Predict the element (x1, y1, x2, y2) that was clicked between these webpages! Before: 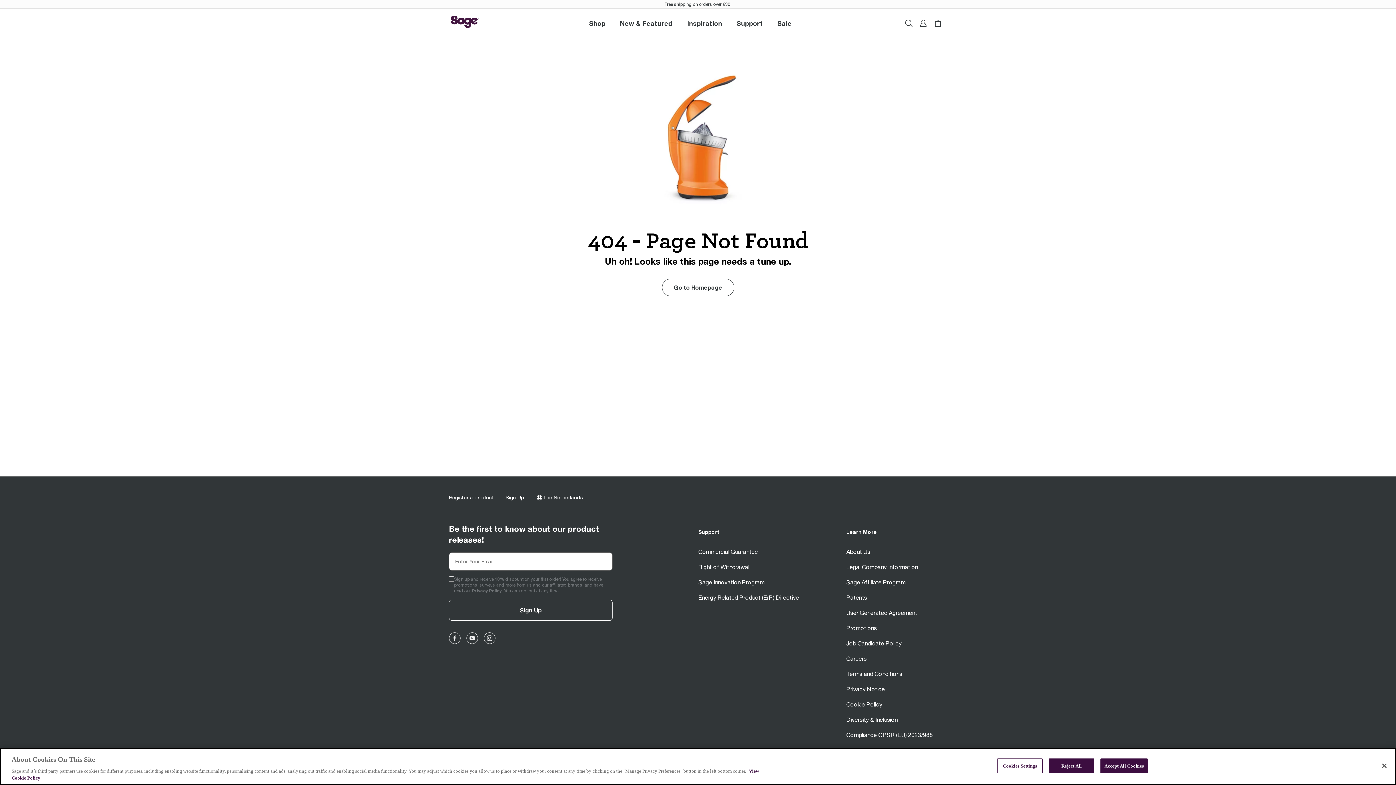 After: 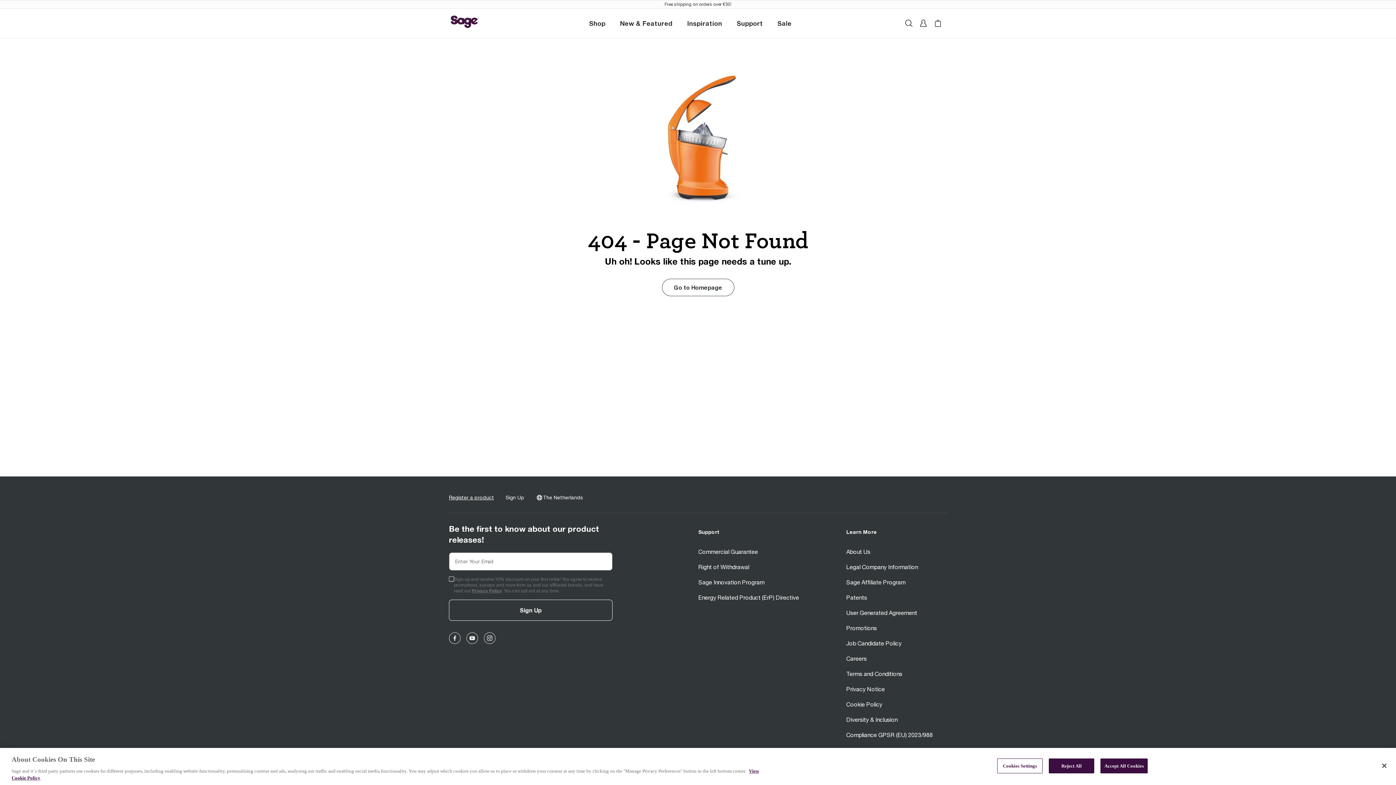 Action: bbox: (449, 494, 494, 501) label: Register a product